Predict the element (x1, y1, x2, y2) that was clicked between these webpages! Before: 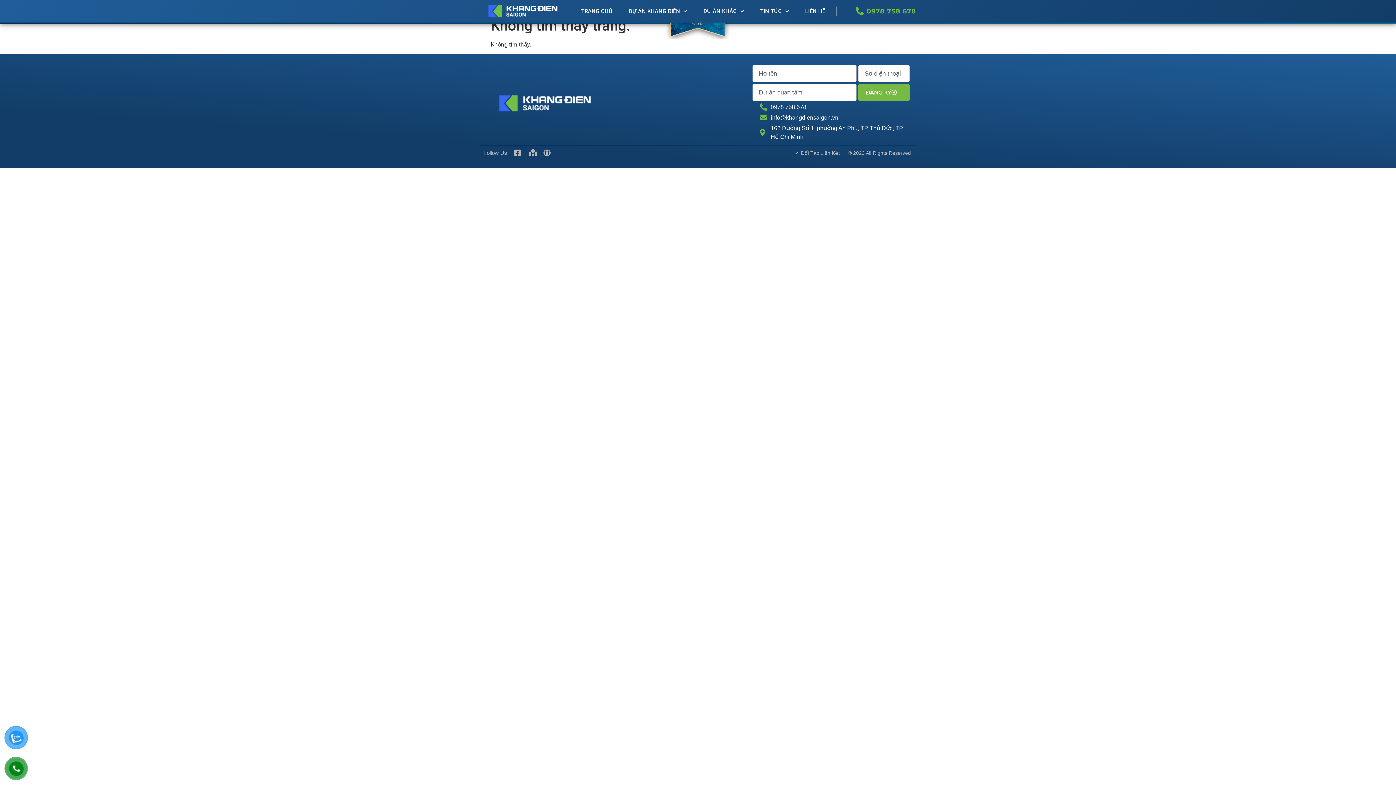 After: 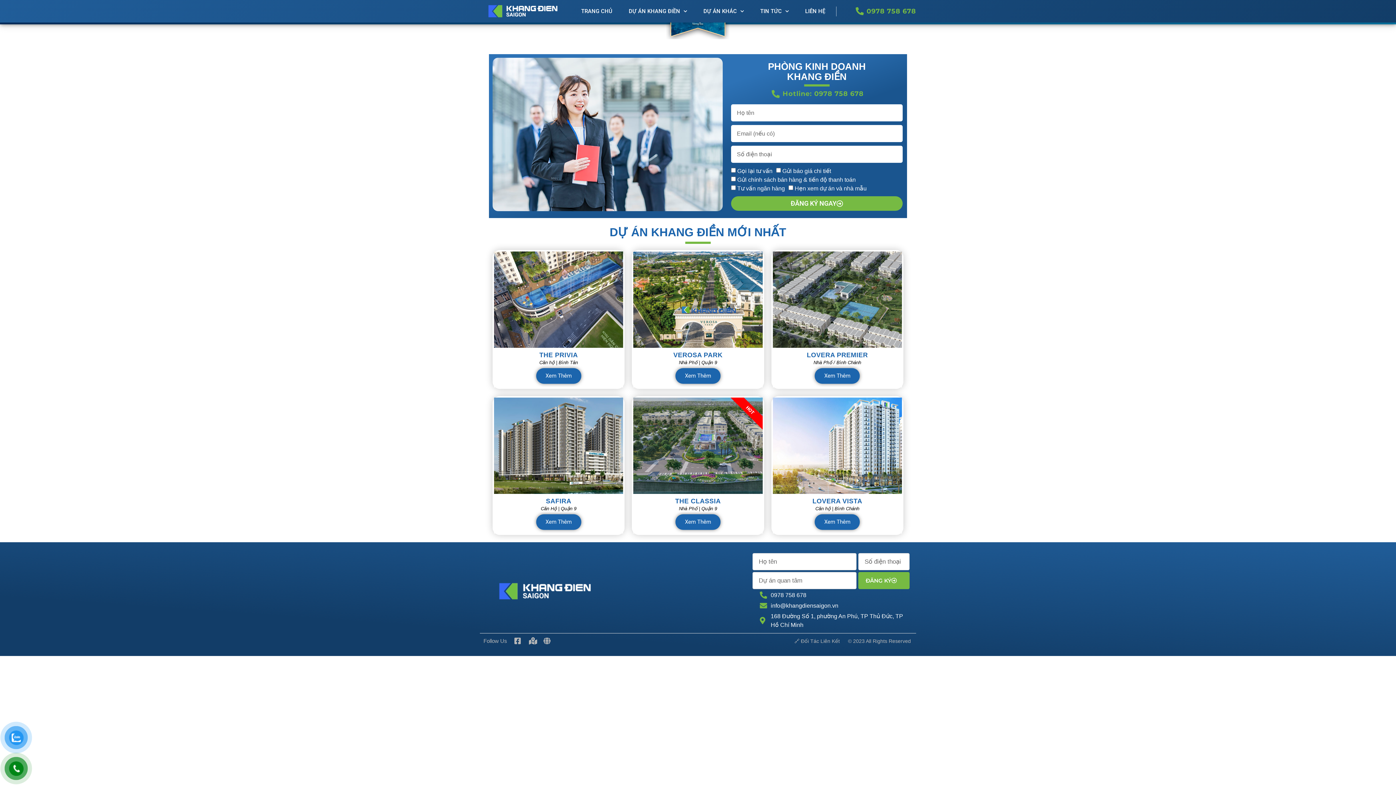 Action: bbox: (805, -5, 825, 27) label: LIÊN HỆ